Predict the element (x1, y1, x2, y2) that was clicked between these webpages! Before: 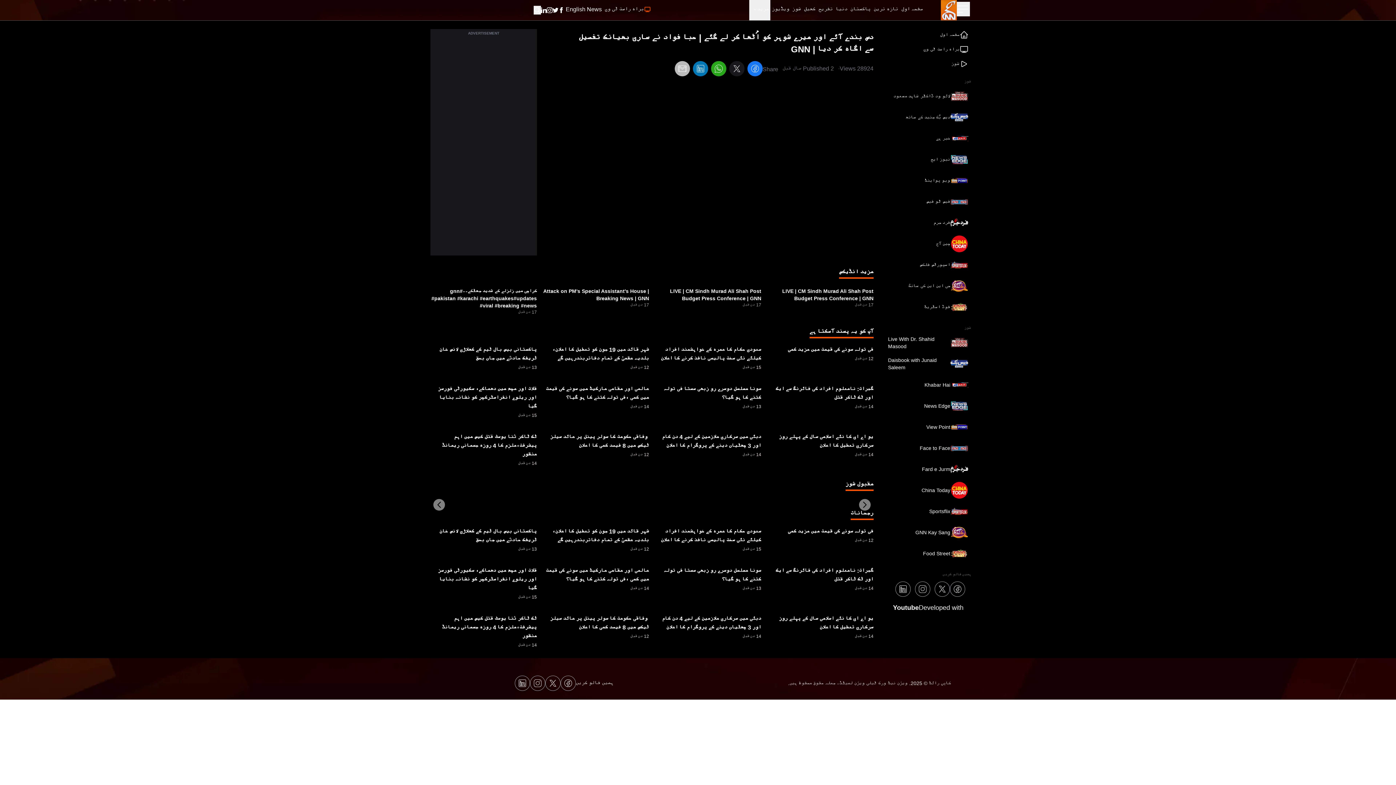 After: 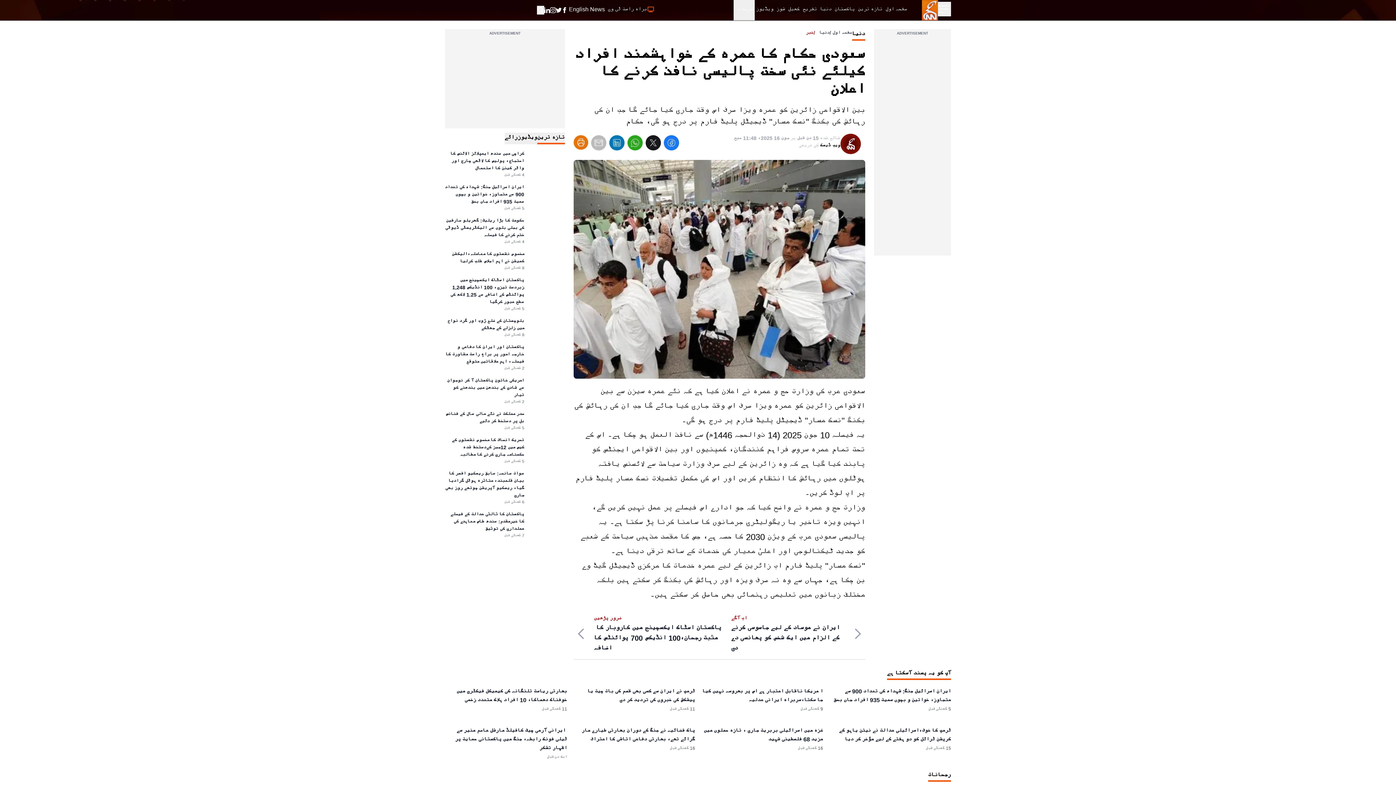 Action: label: سعودی حکام کا عمرہ کے خواہشمند افراد کیلئے نئی سخت پالیسی نافذ کرنے کا اعلان
15 دن قبل bbox: (655, 345, 761, 372)